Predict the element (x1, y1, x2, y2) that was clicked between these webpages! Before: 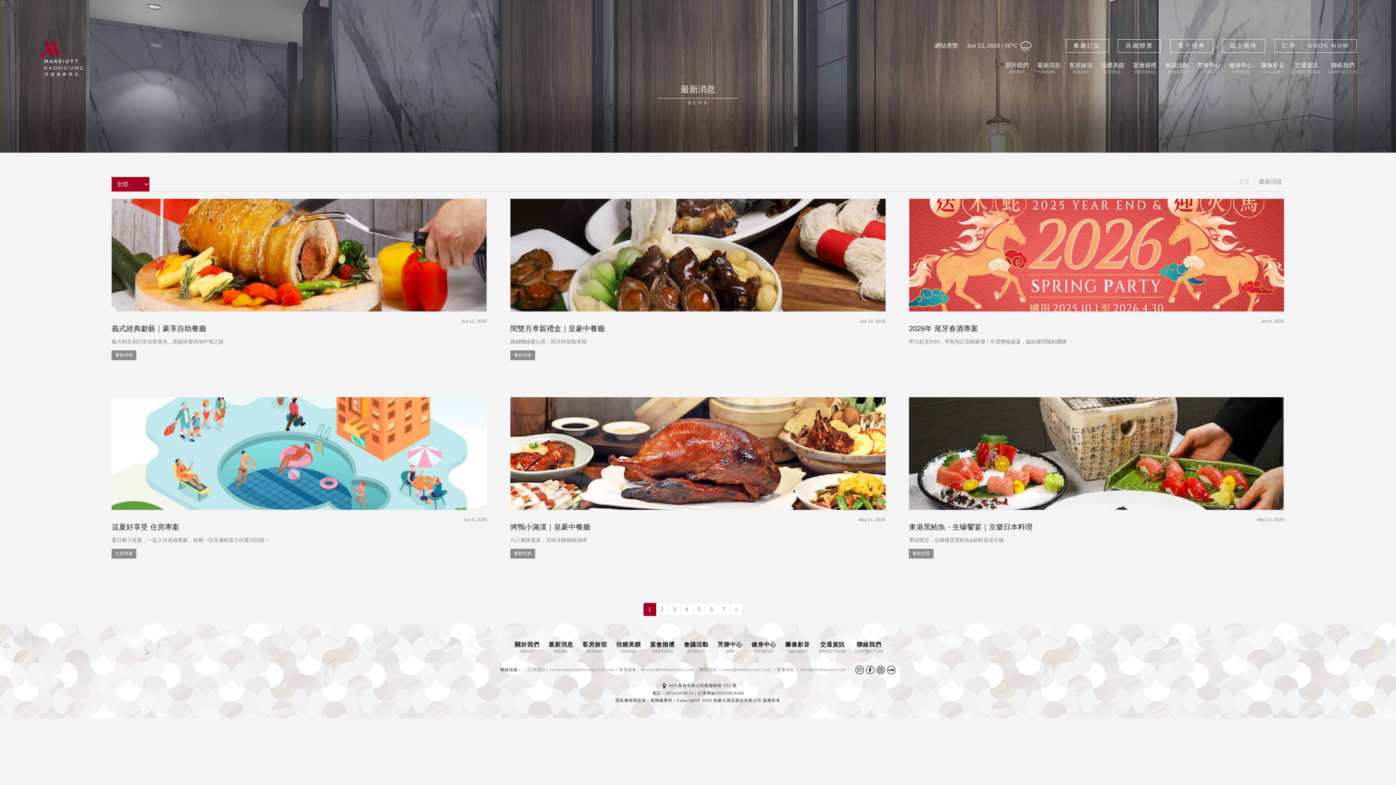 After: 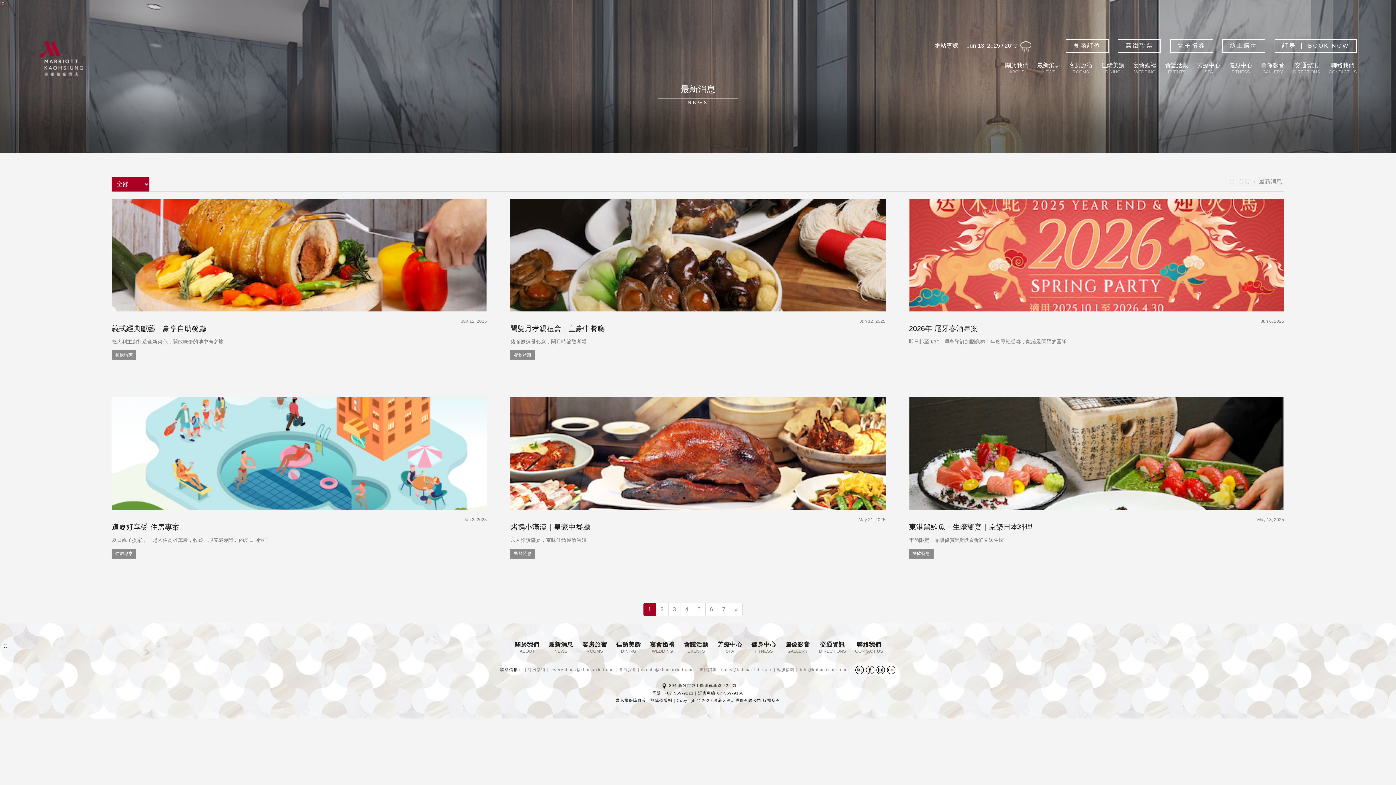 Action: bbox: (0, 0, 4, 6) label: :::